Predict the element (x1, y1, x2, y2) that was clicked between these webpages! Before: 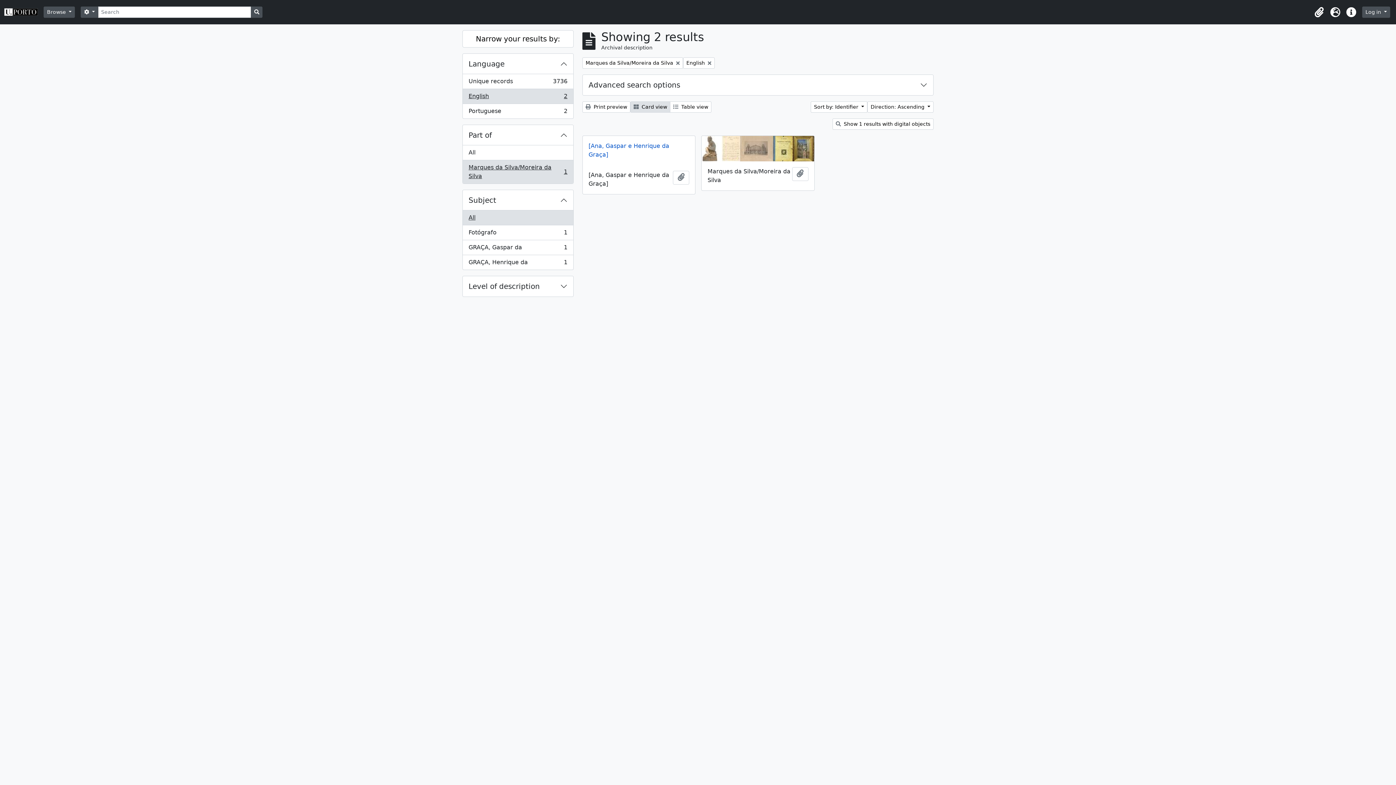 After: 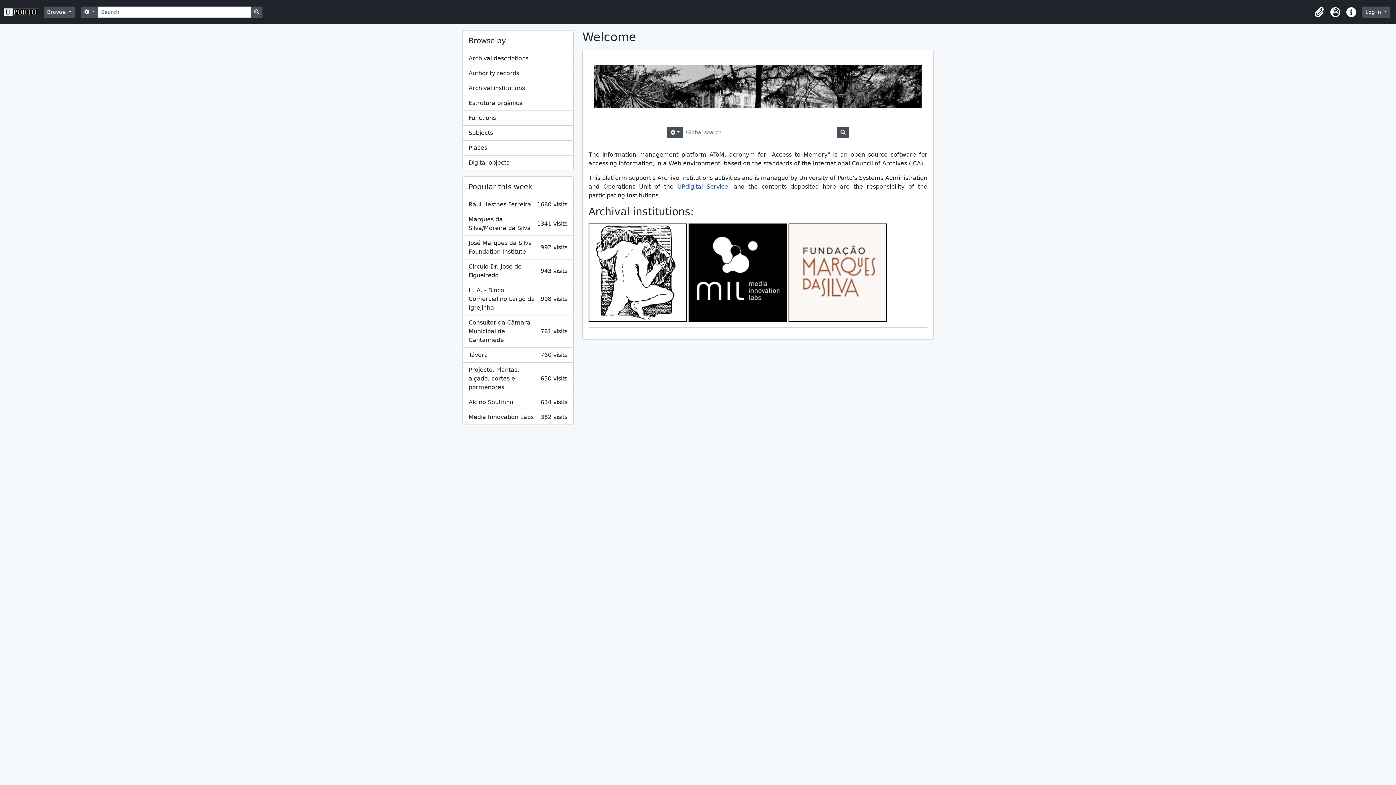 Action: bbox: (4, 2, 43, 21)